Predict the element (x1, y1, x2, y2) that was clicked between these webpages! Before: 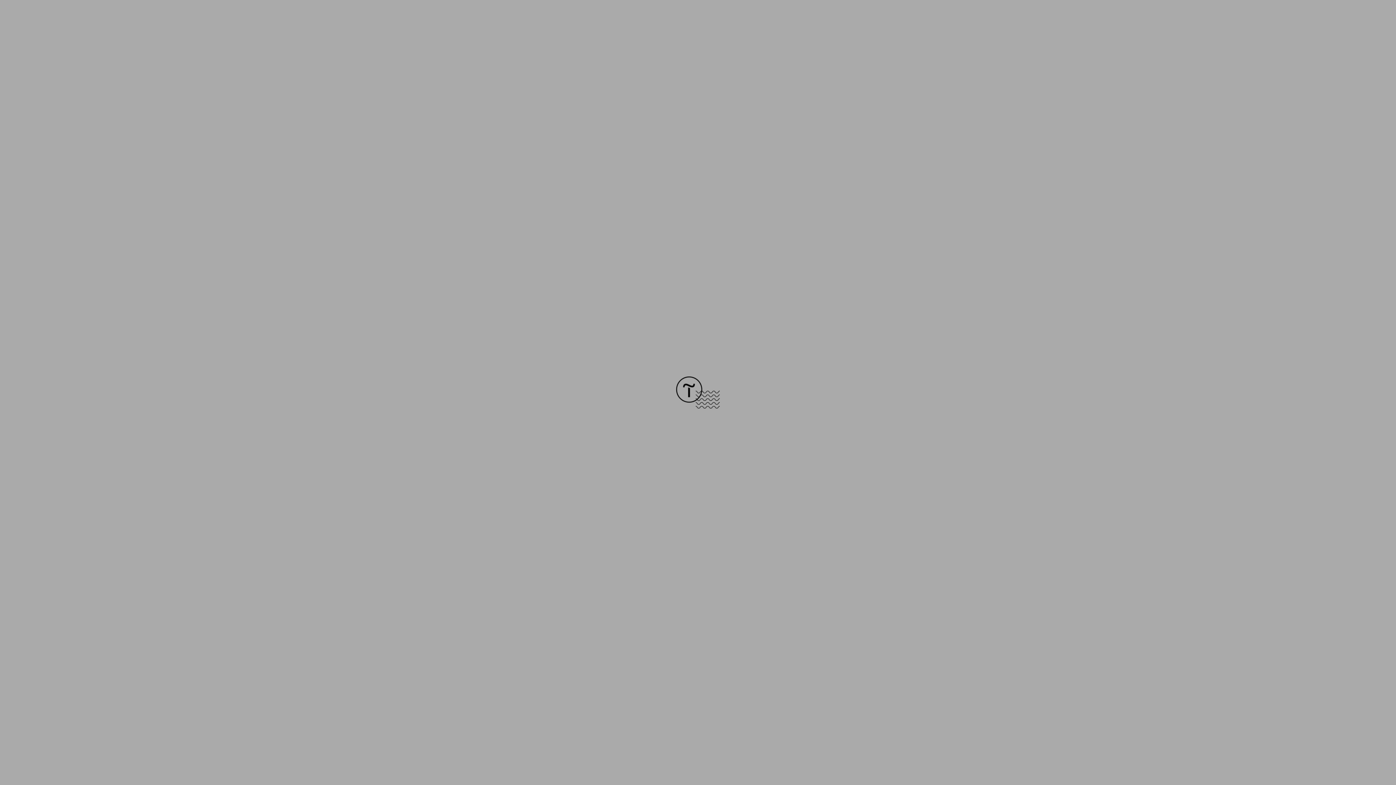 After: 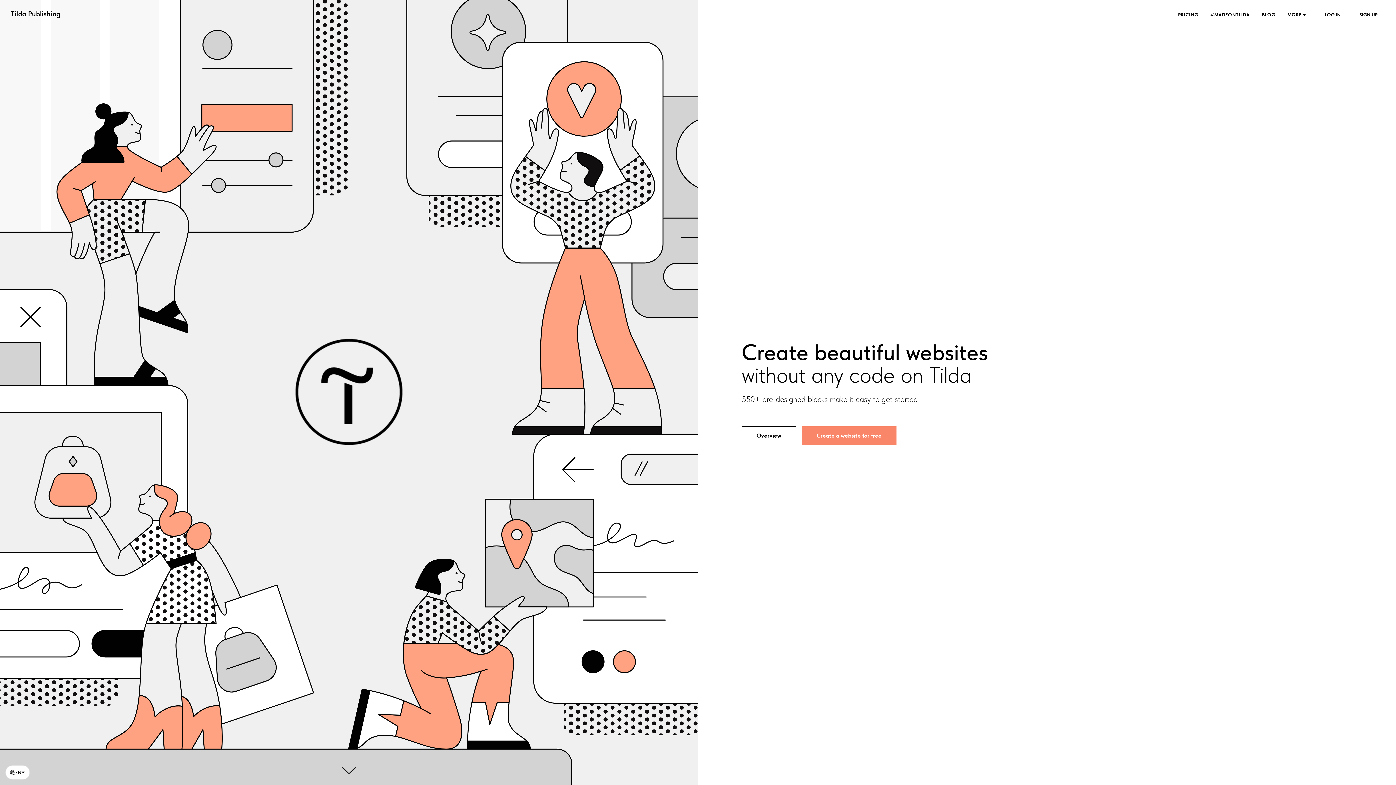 Action: bbox: (676, 403, 720, 409)